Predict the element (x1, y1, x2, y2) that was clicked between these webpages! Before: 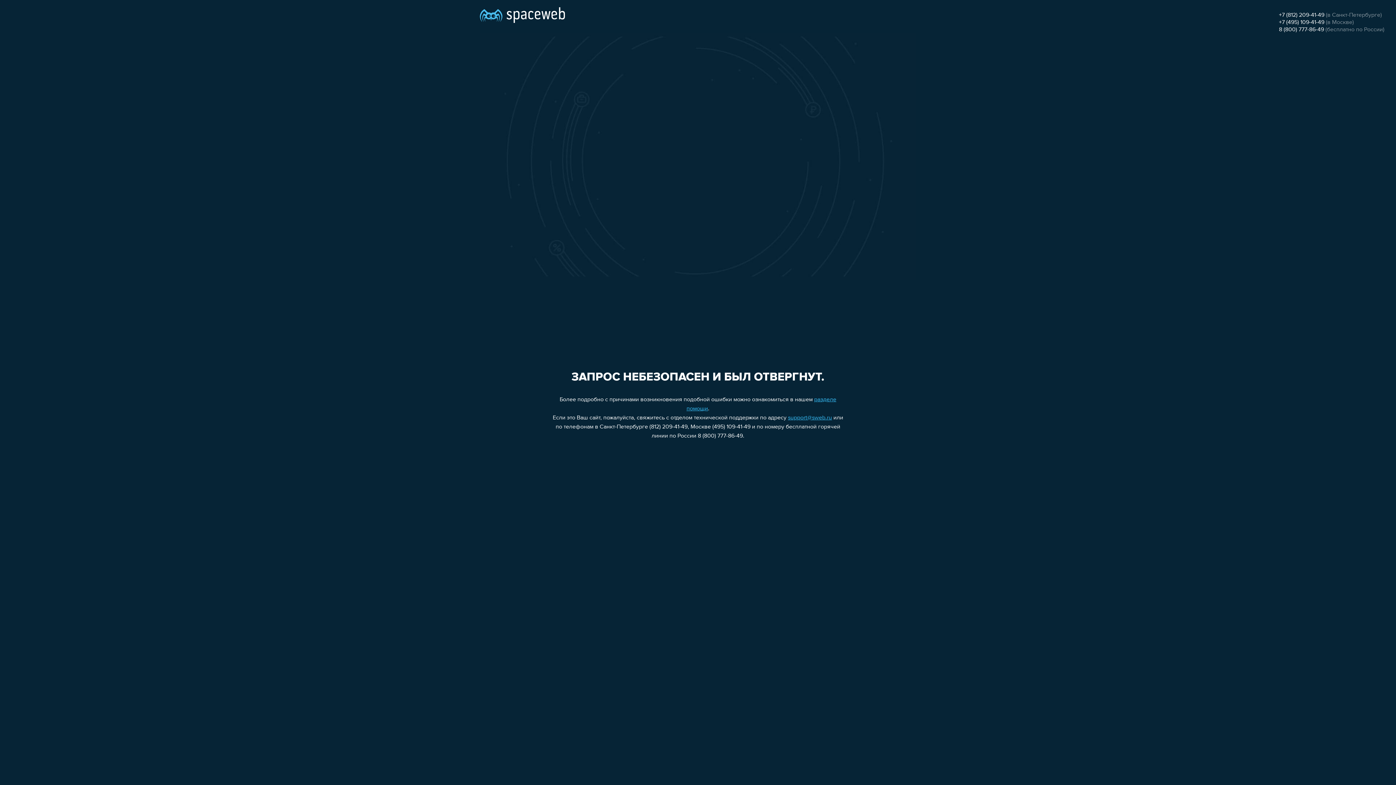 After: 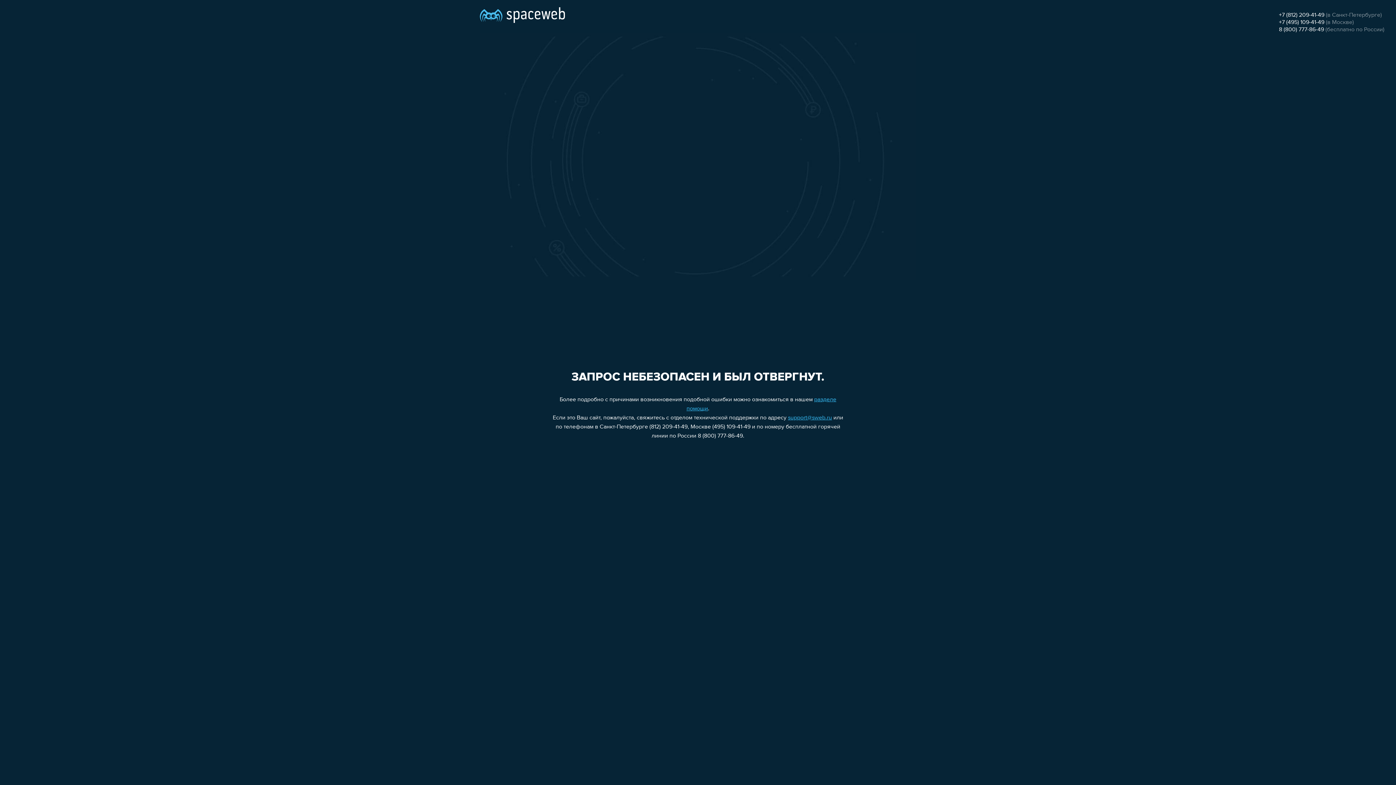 Action: label: +7 (495) 109-41-49 bbox: (1279, 19, 1324, 25)